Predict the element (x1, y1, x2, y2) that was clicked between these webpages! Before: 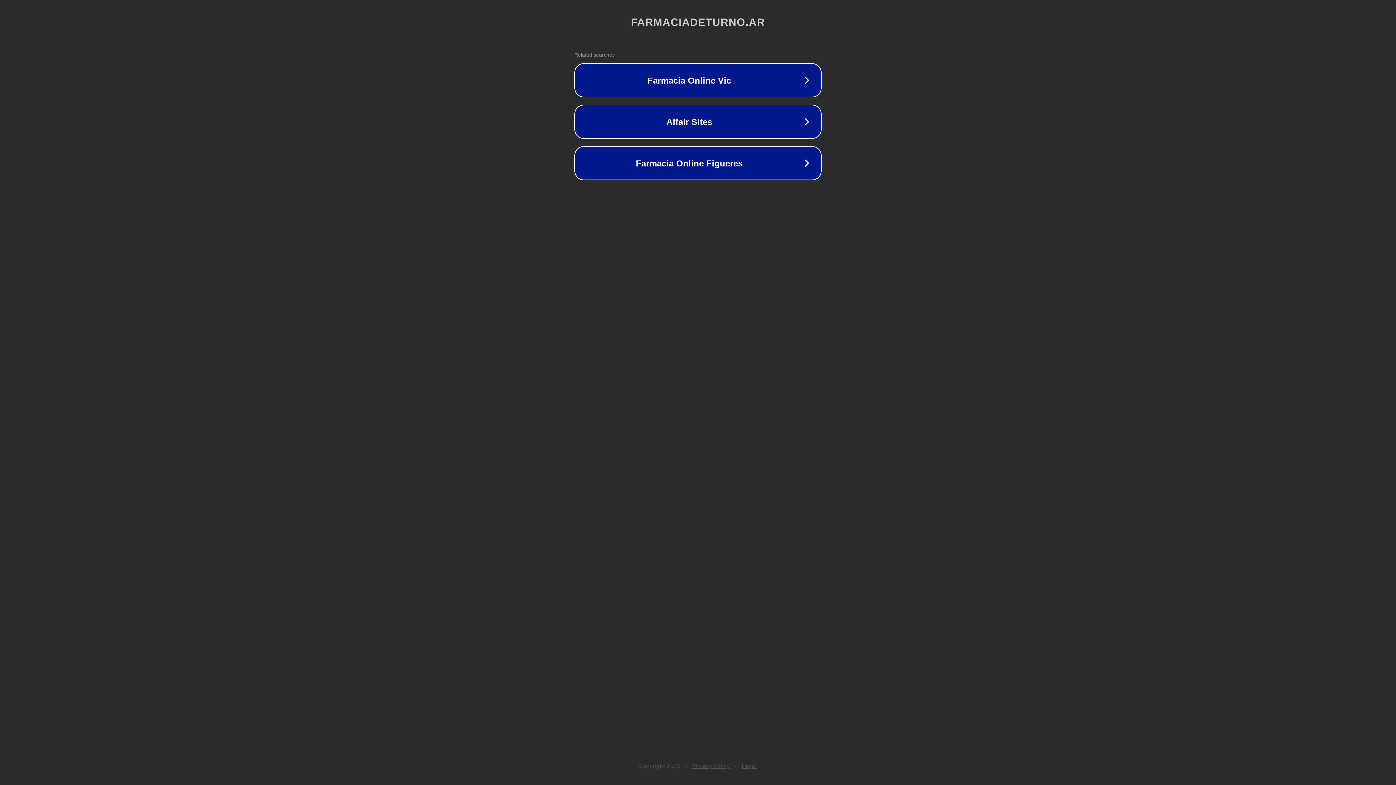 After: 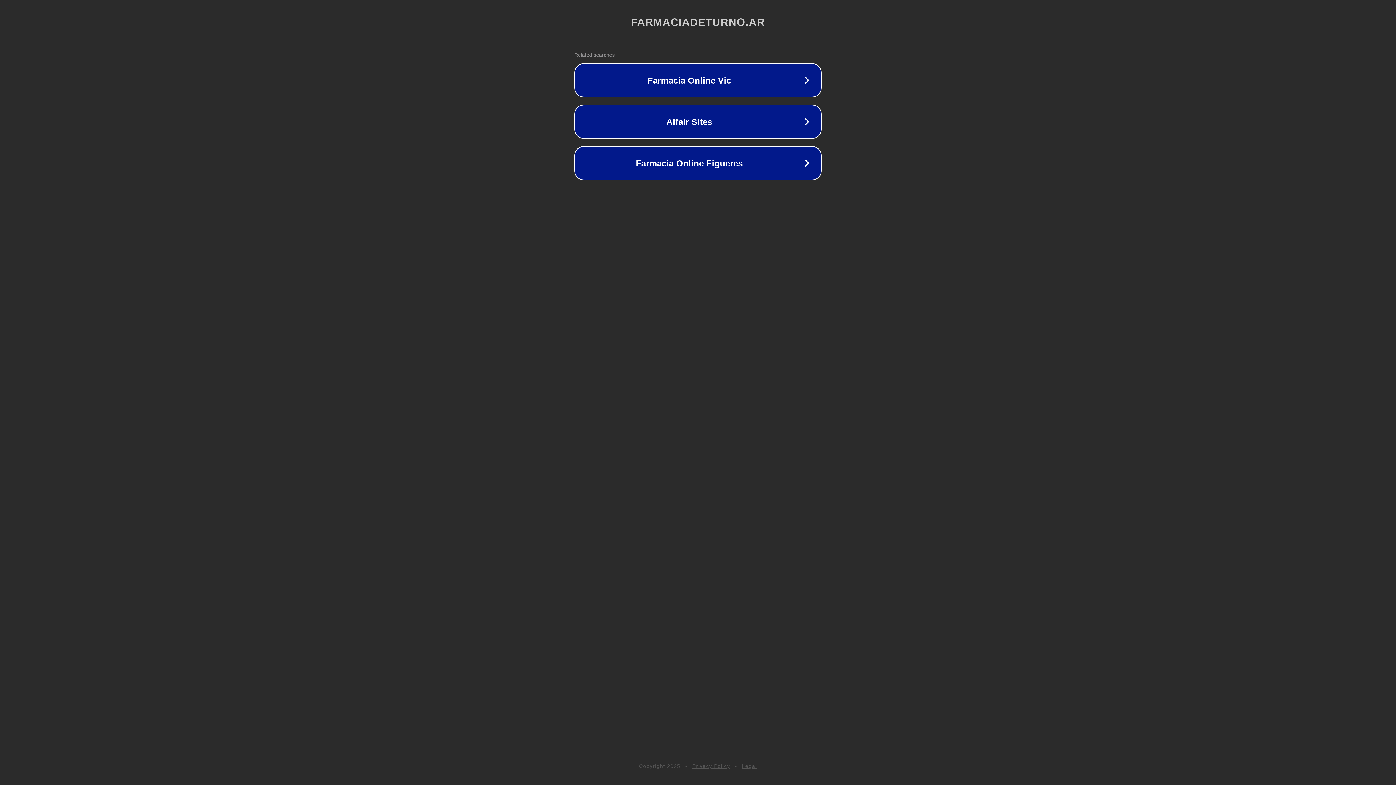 Action: bbox: (692, 763, 730, 769) label: Privacy Policy